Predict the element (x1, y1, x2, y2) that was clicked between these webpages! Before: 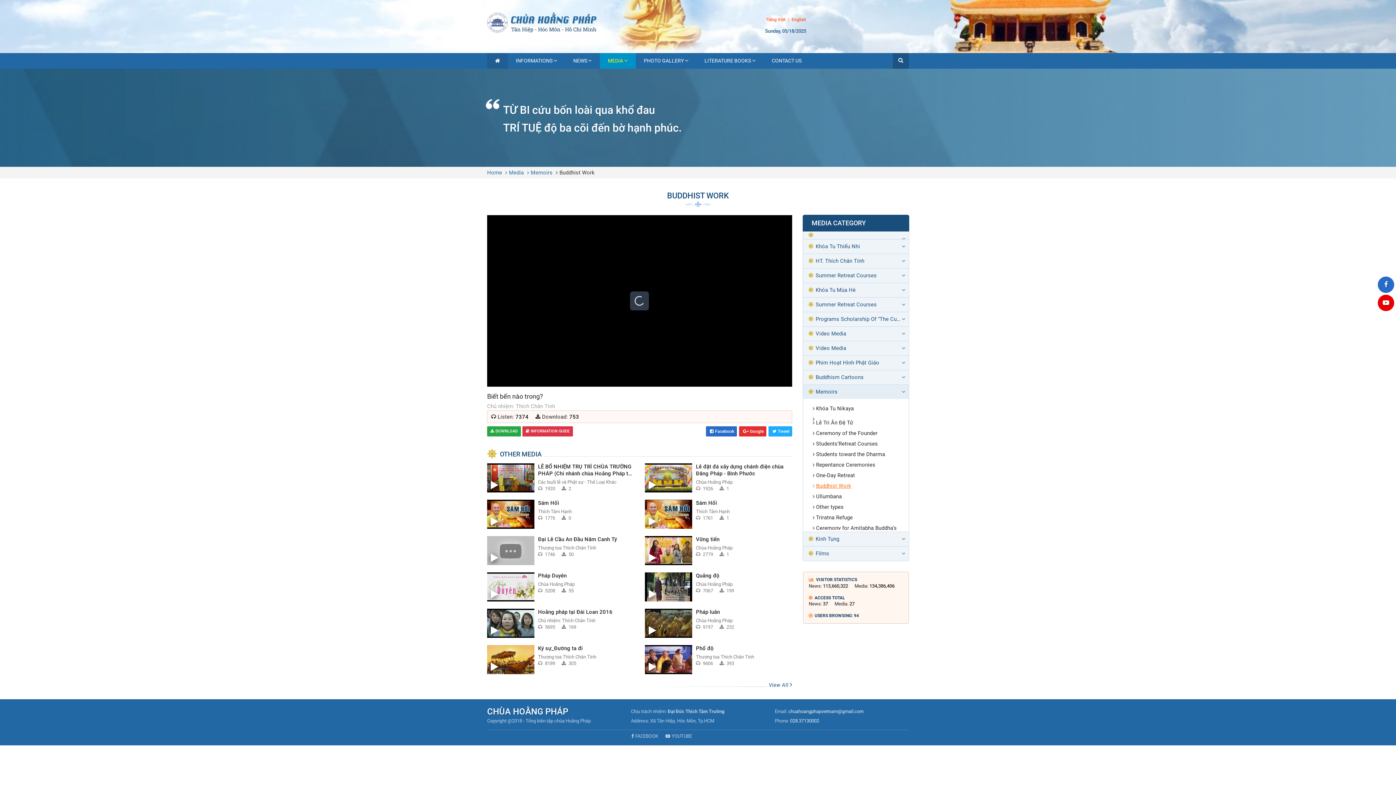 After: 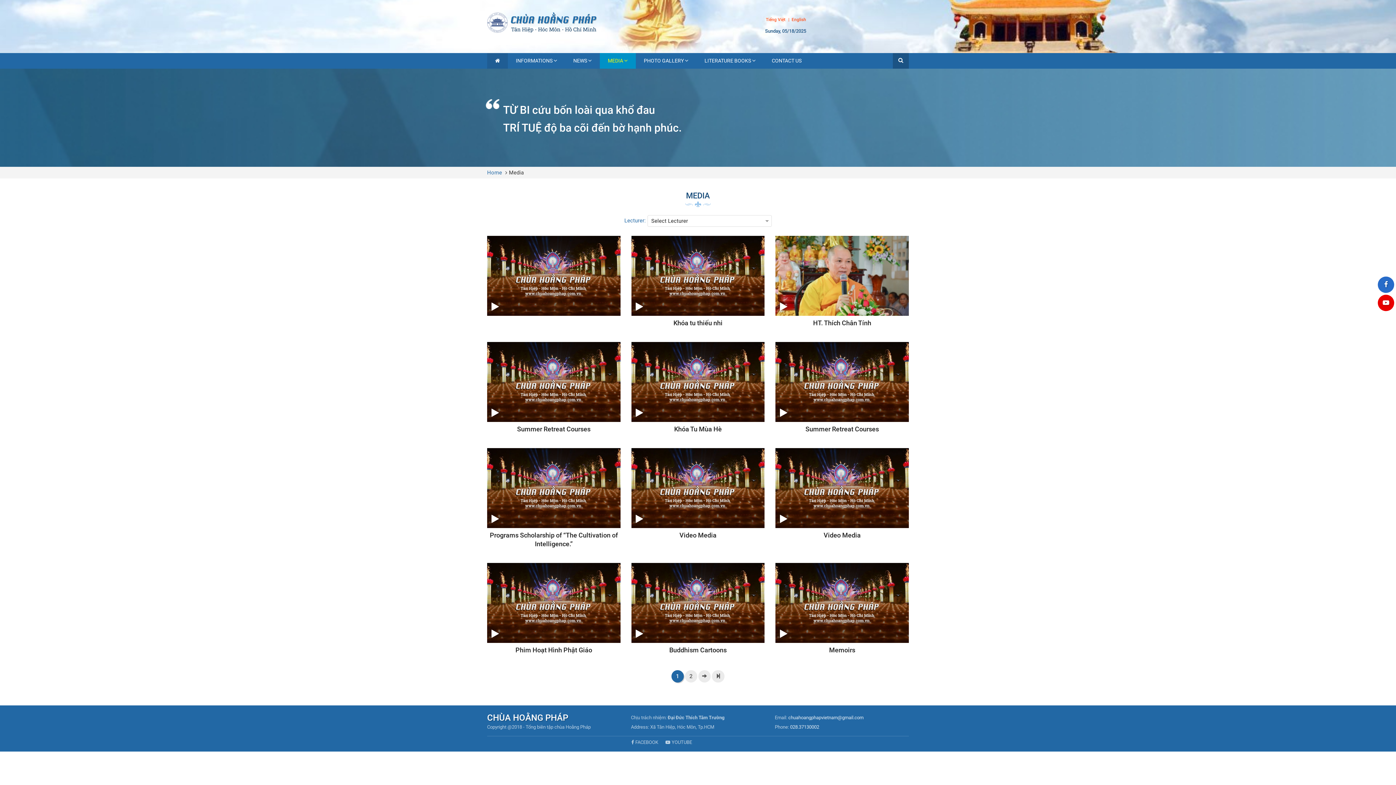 Action: bbox: (509, 169, 524, 176) label: Media